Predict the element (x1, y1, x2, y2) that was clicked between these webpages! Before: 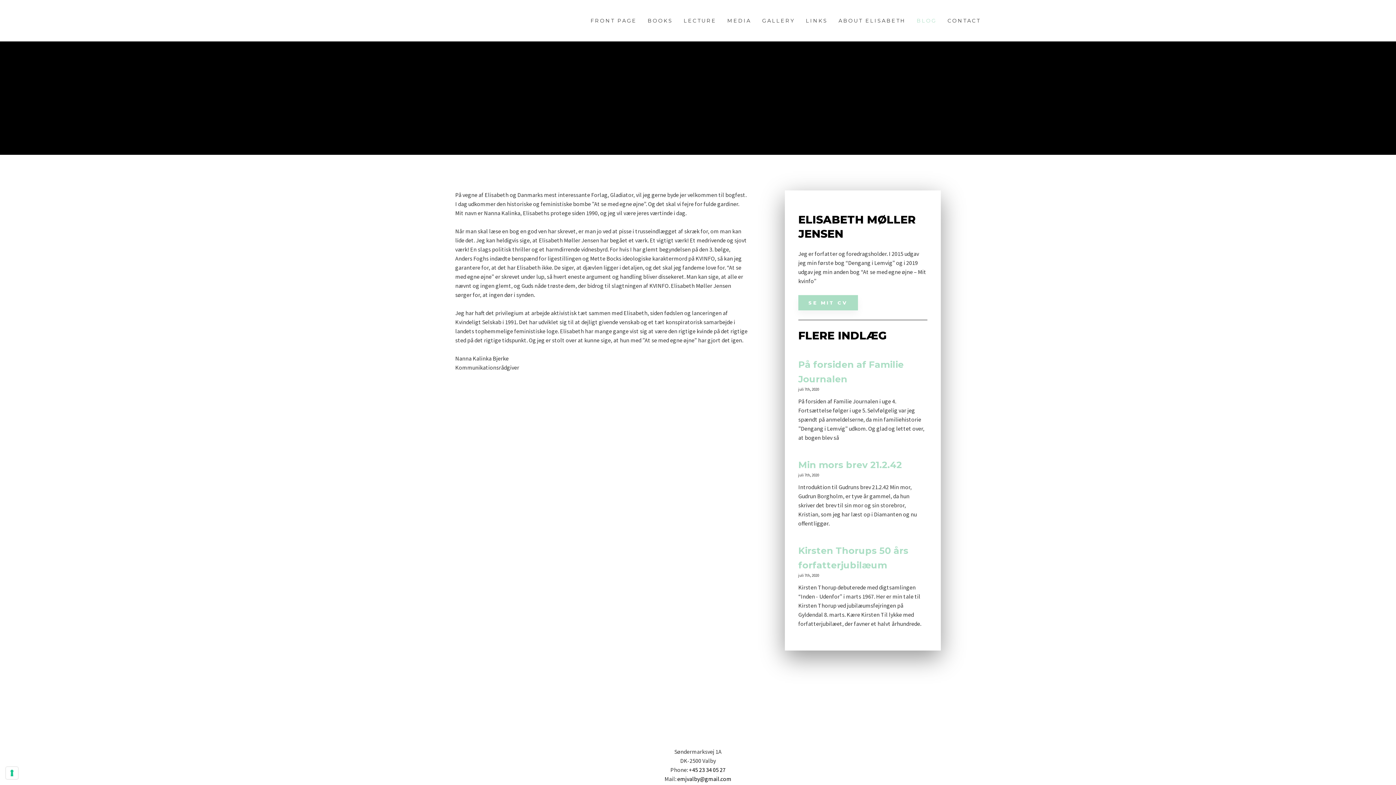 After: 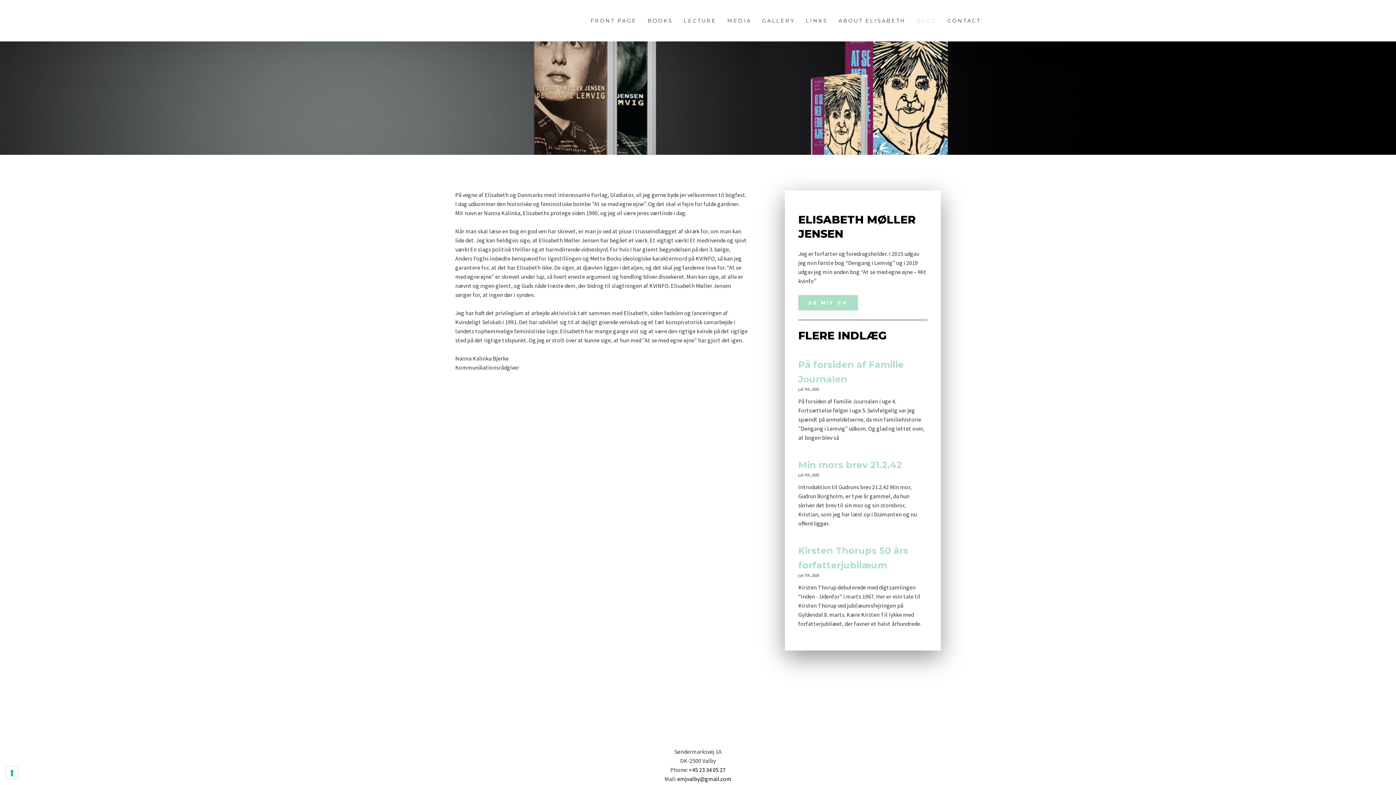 Action: bbox: (798, 357, 927, 386) label: På forsiden af Familie Journalen​